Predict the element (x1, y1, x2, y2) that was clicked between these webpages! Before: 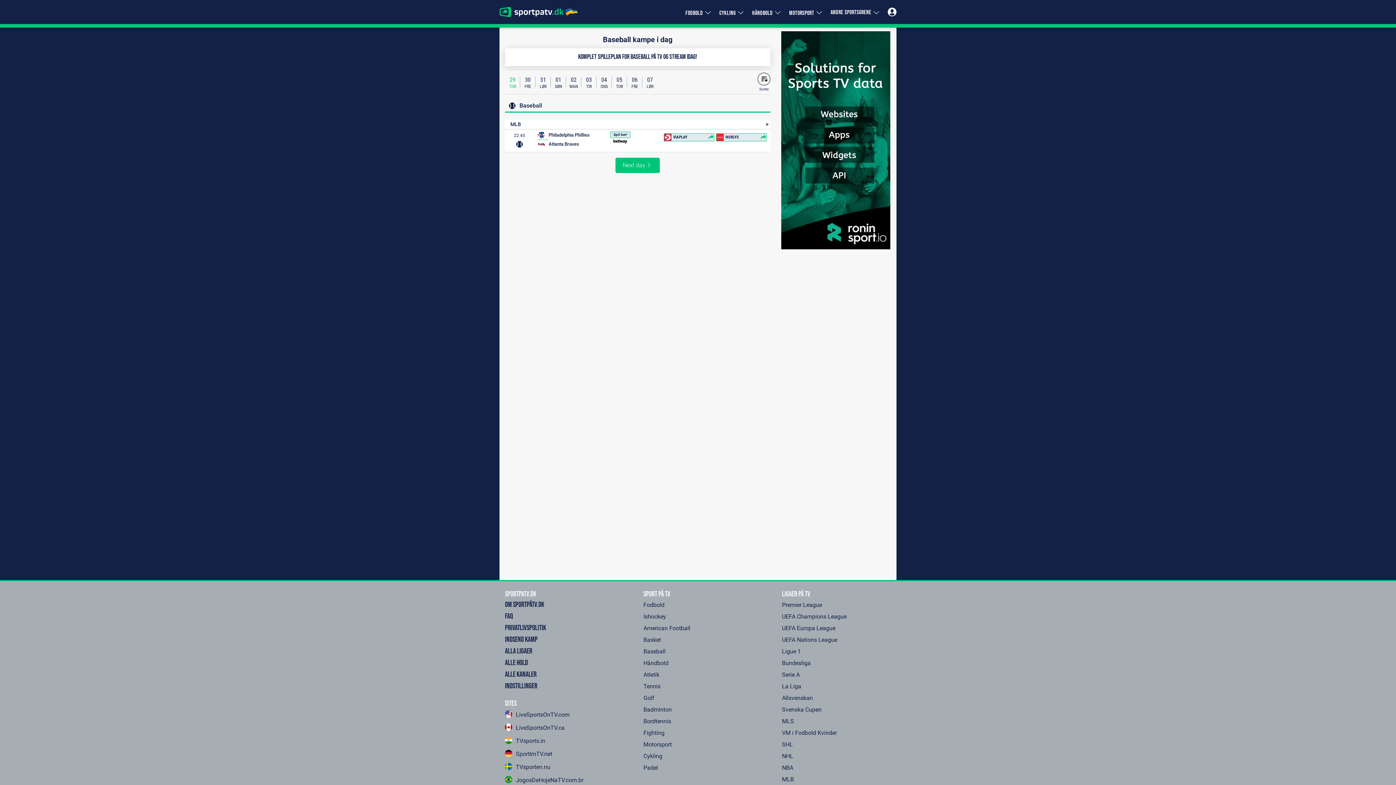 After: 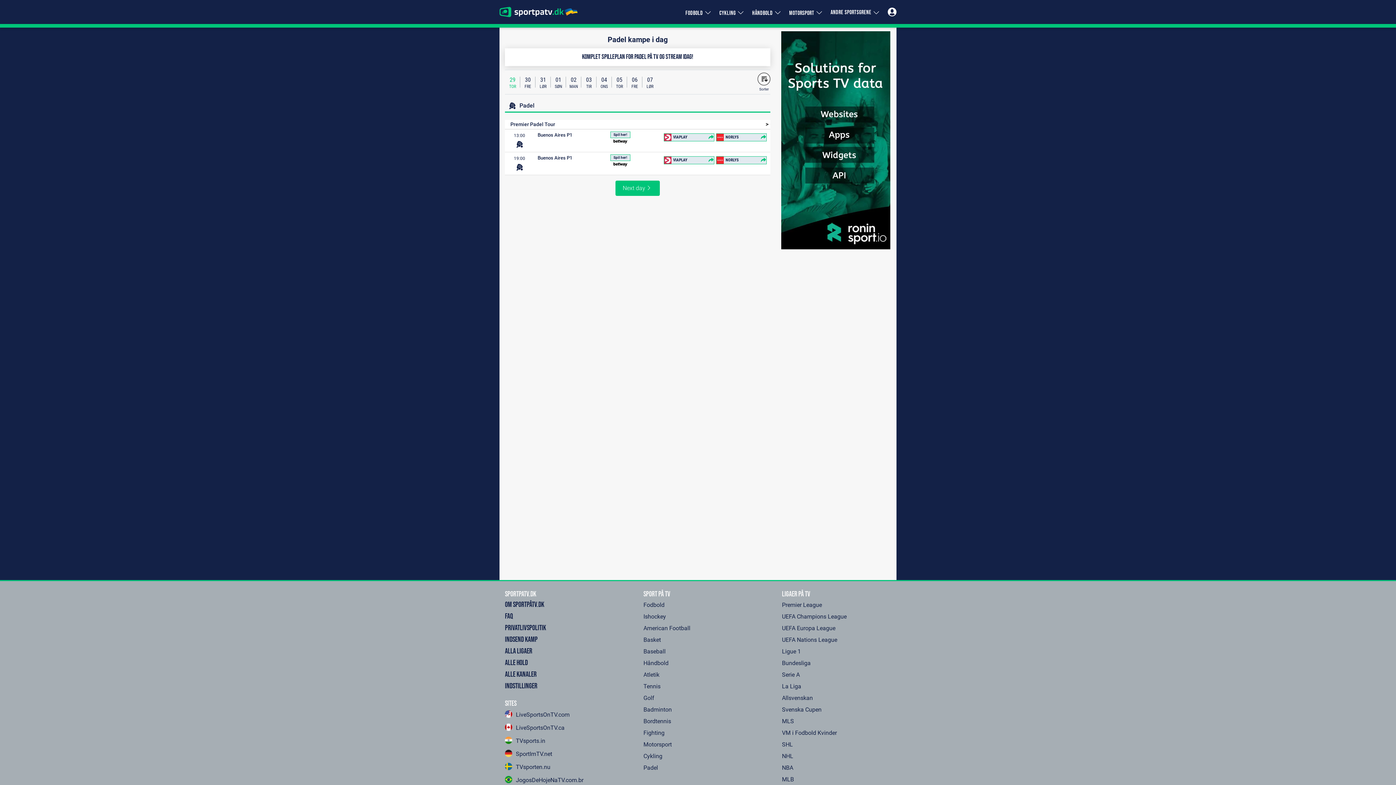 Action: label: Padel bbox: (643, 764, 658, 771)